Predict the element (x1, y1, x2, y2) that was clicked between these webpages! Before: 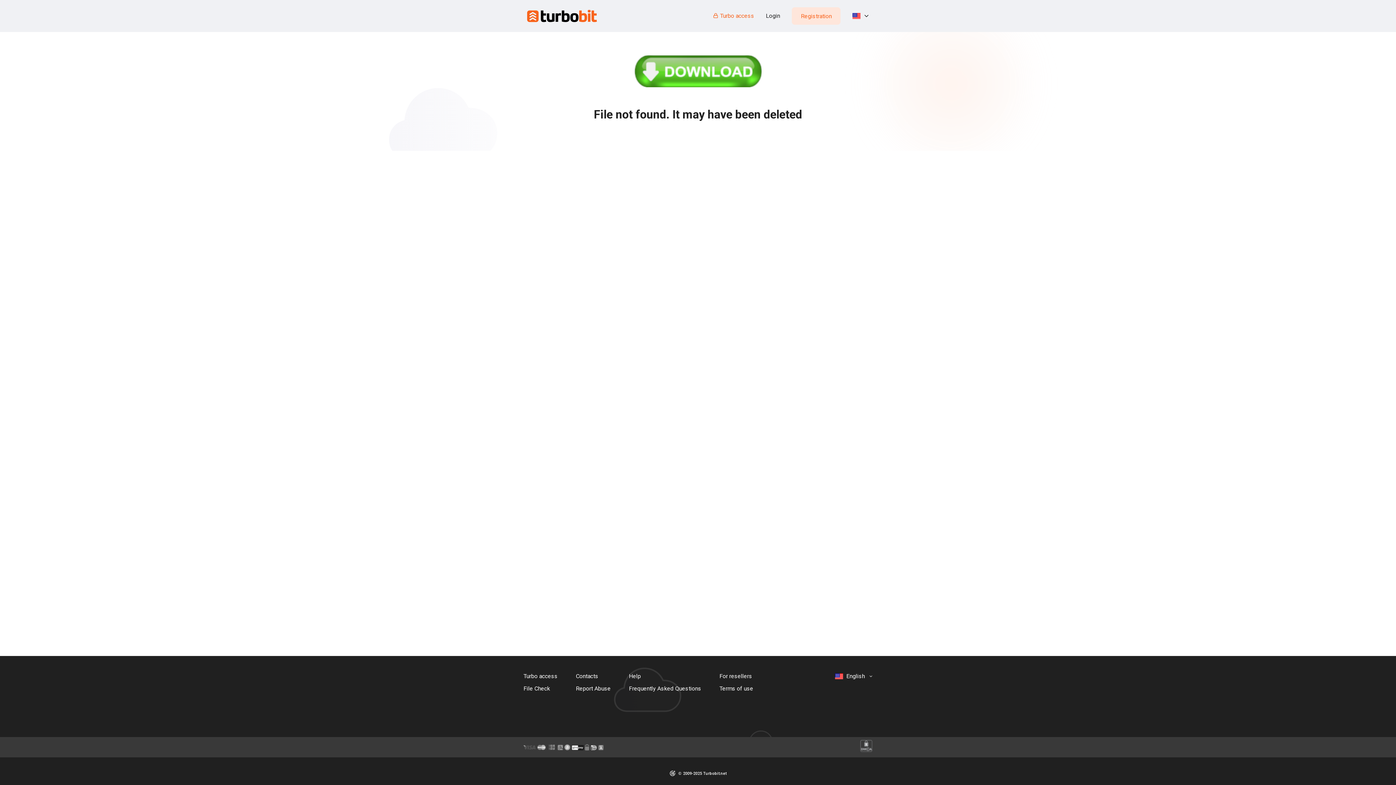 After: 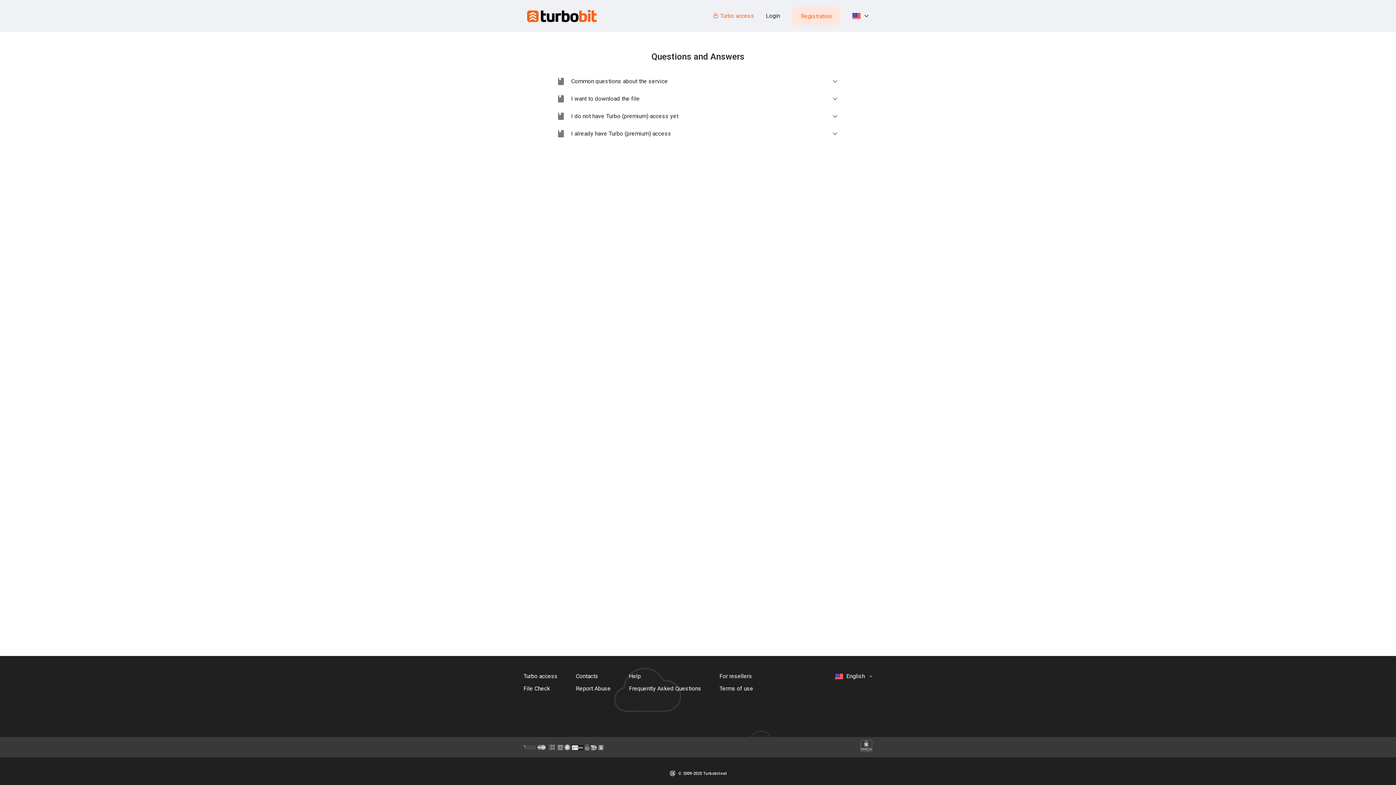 Action: label: Frequently Asked Questions bbox: (629, 683, 701, 694)